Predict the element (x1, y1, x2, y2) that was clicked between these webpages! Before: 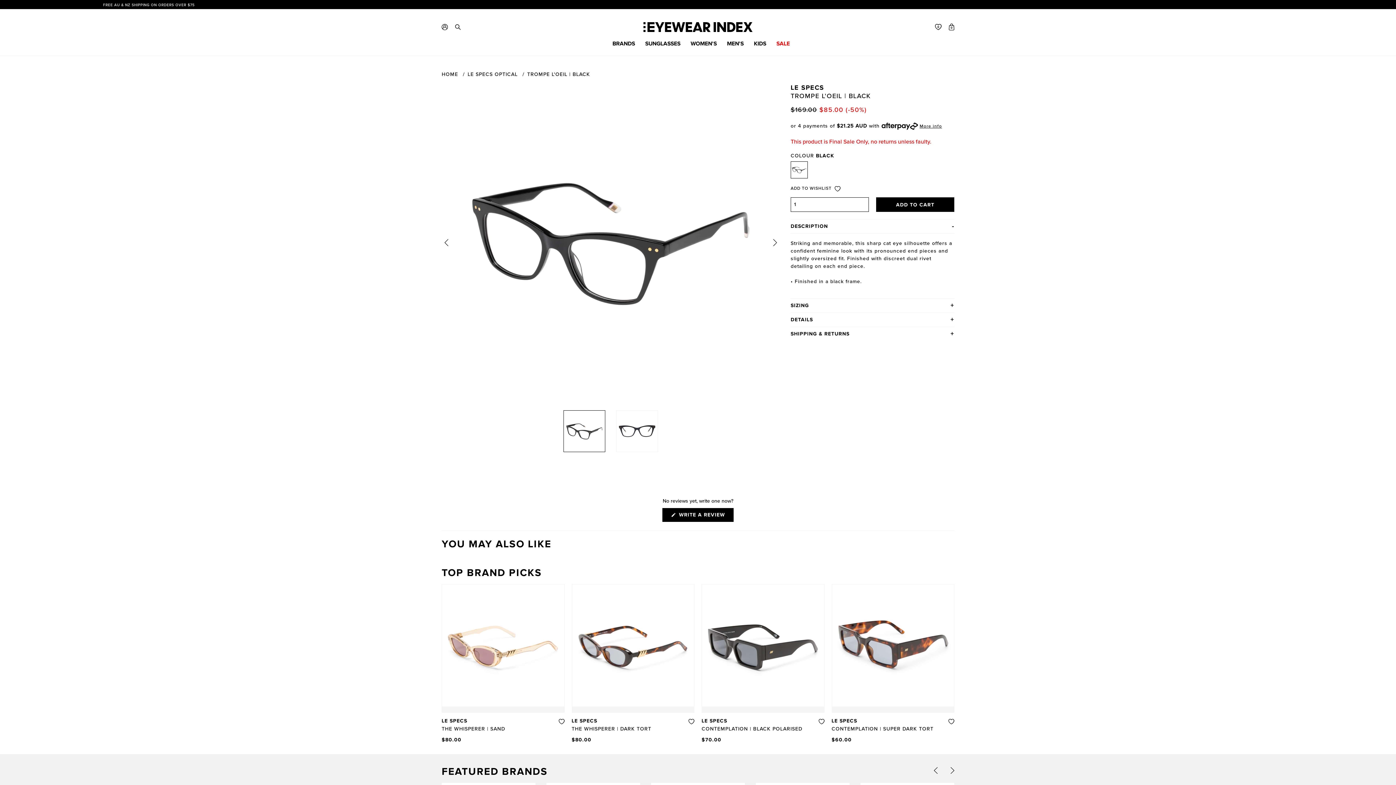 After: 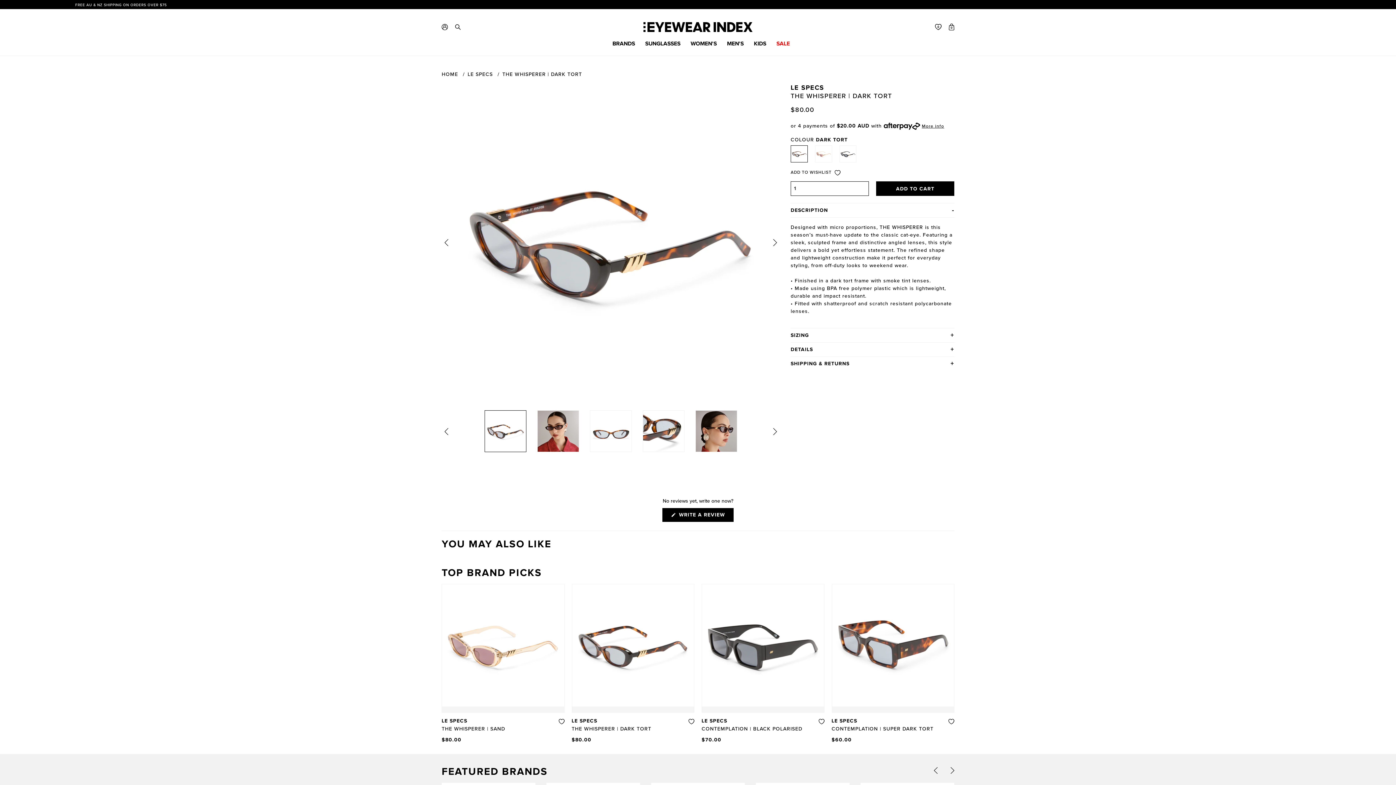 Action: bbox: (572, 584, 694, 706)